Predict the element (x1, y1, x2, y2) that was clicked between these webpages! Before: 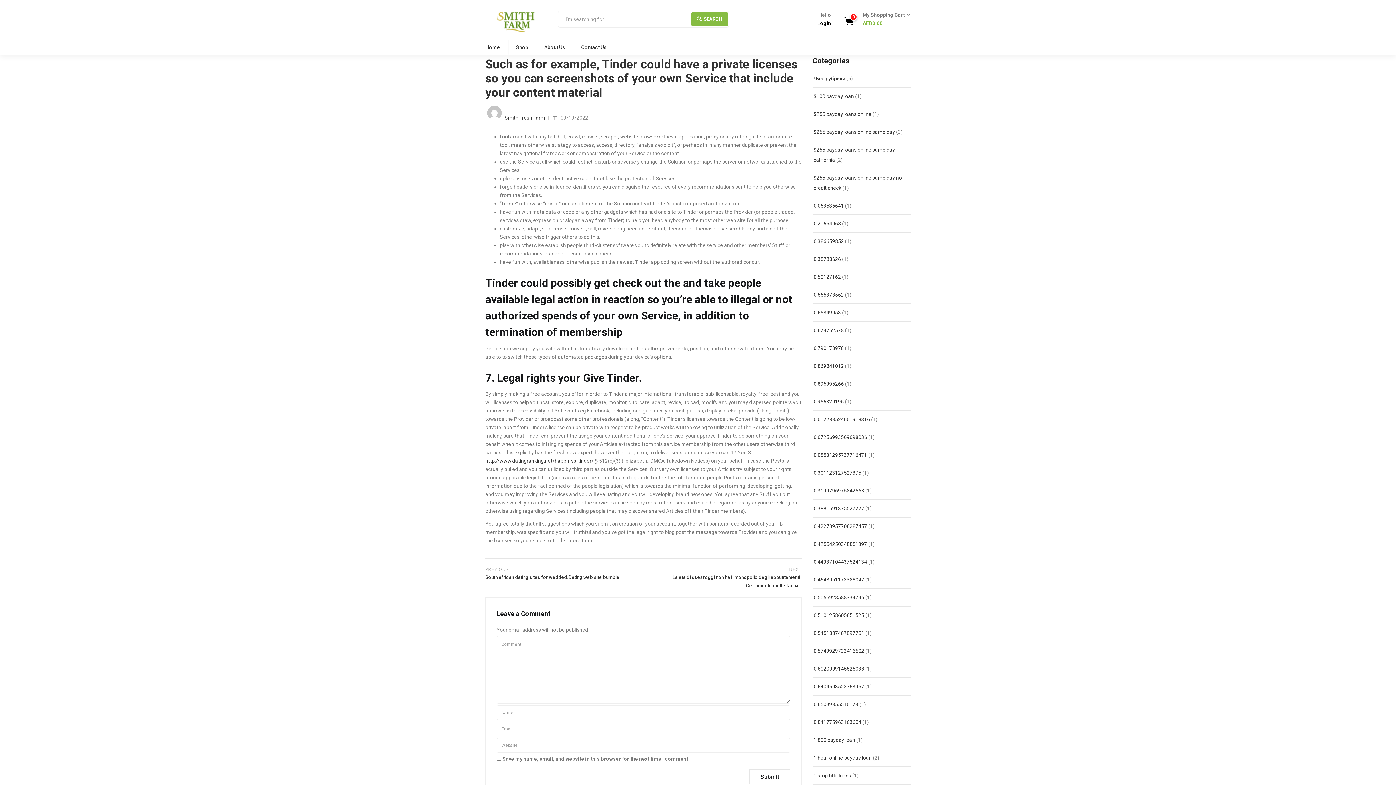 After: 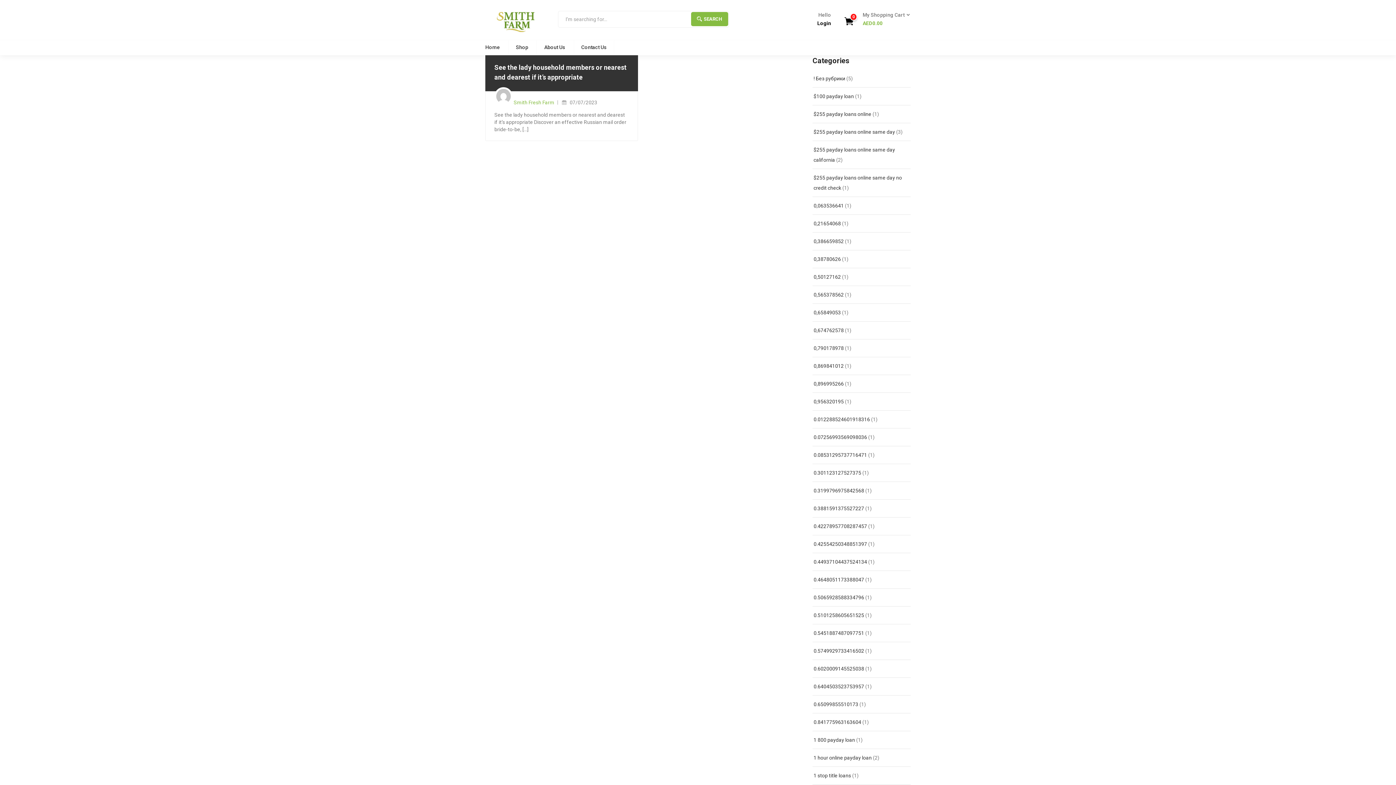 Action: label: 0,063536641 bbox: (813, 202, 844, 208)